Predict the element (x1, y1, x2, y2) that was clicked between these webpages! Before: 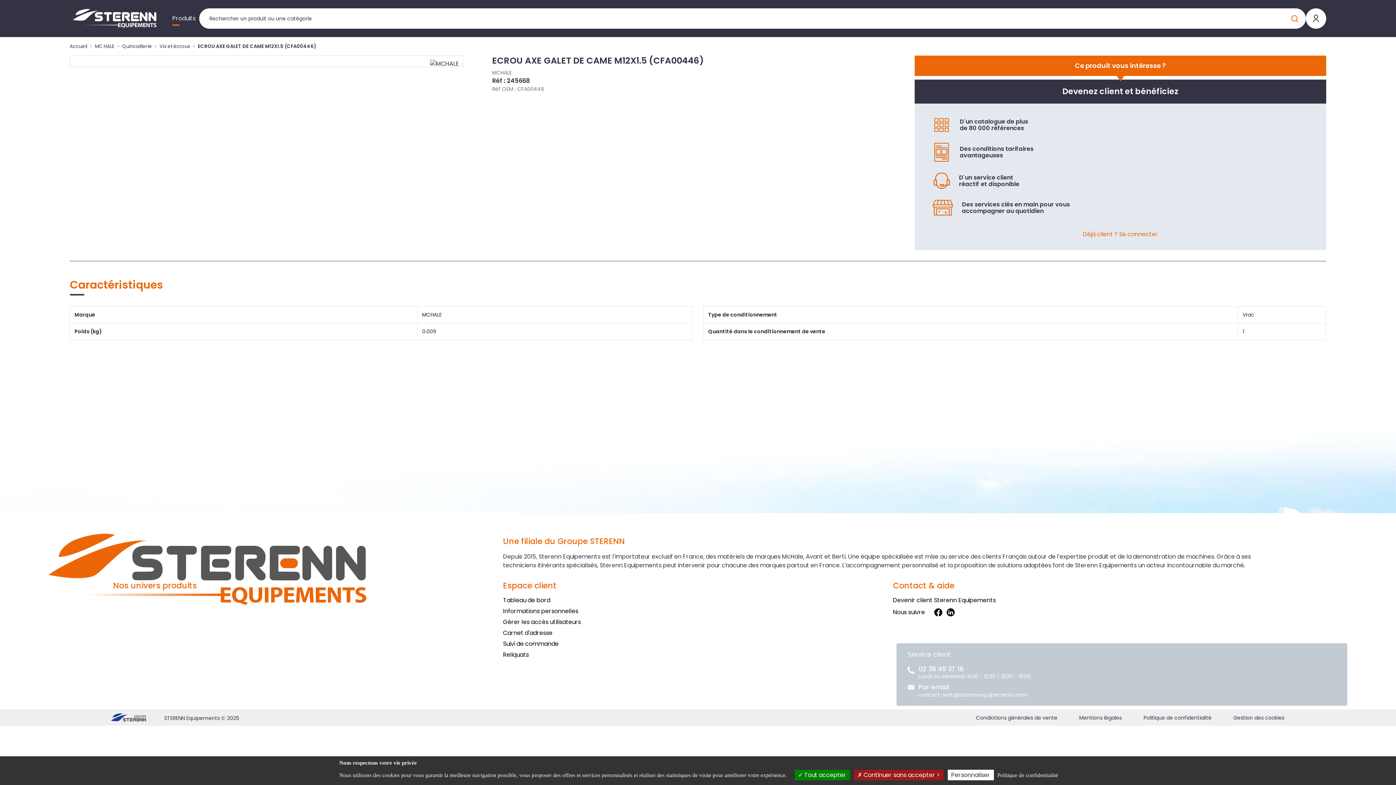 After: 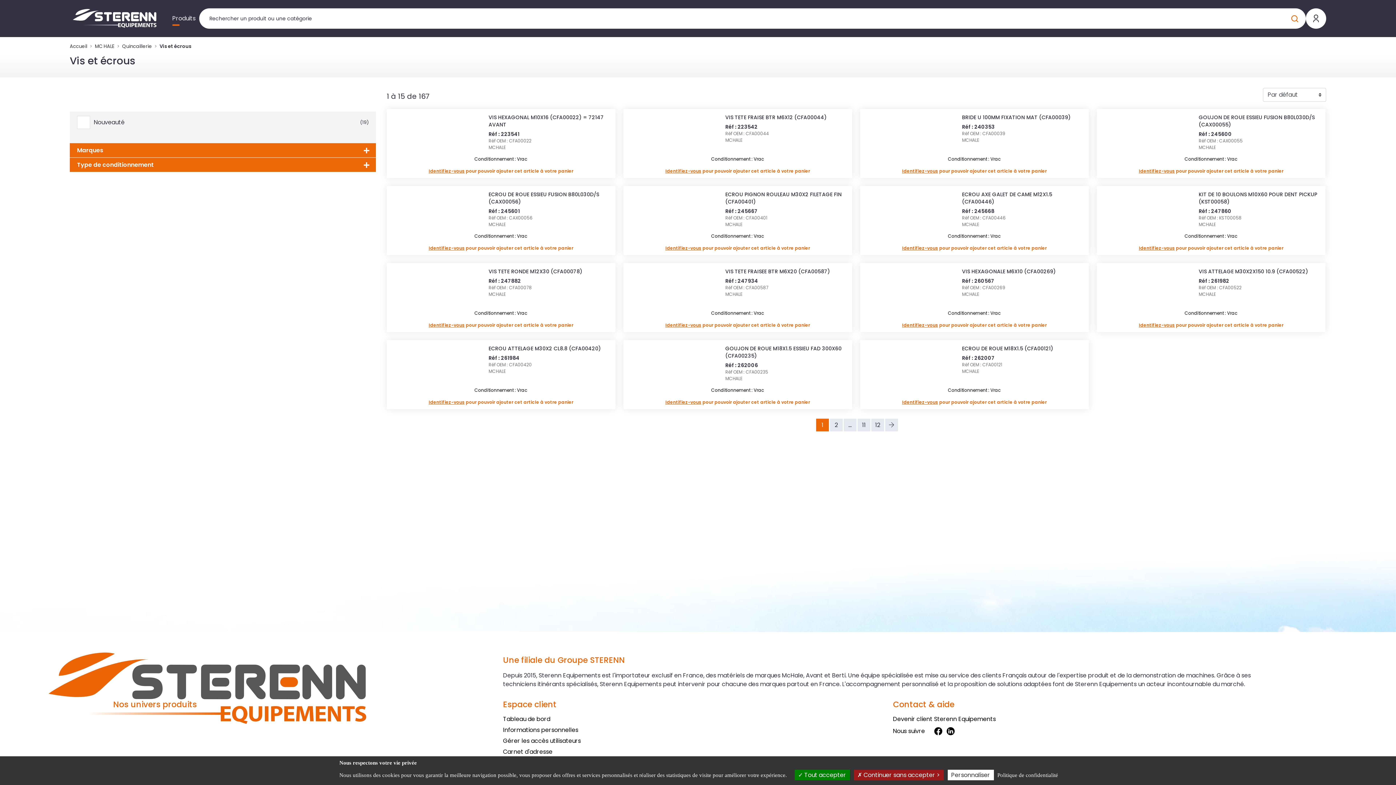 Action: label: Vis et écrous bbox: (159, 42, 190, 49)